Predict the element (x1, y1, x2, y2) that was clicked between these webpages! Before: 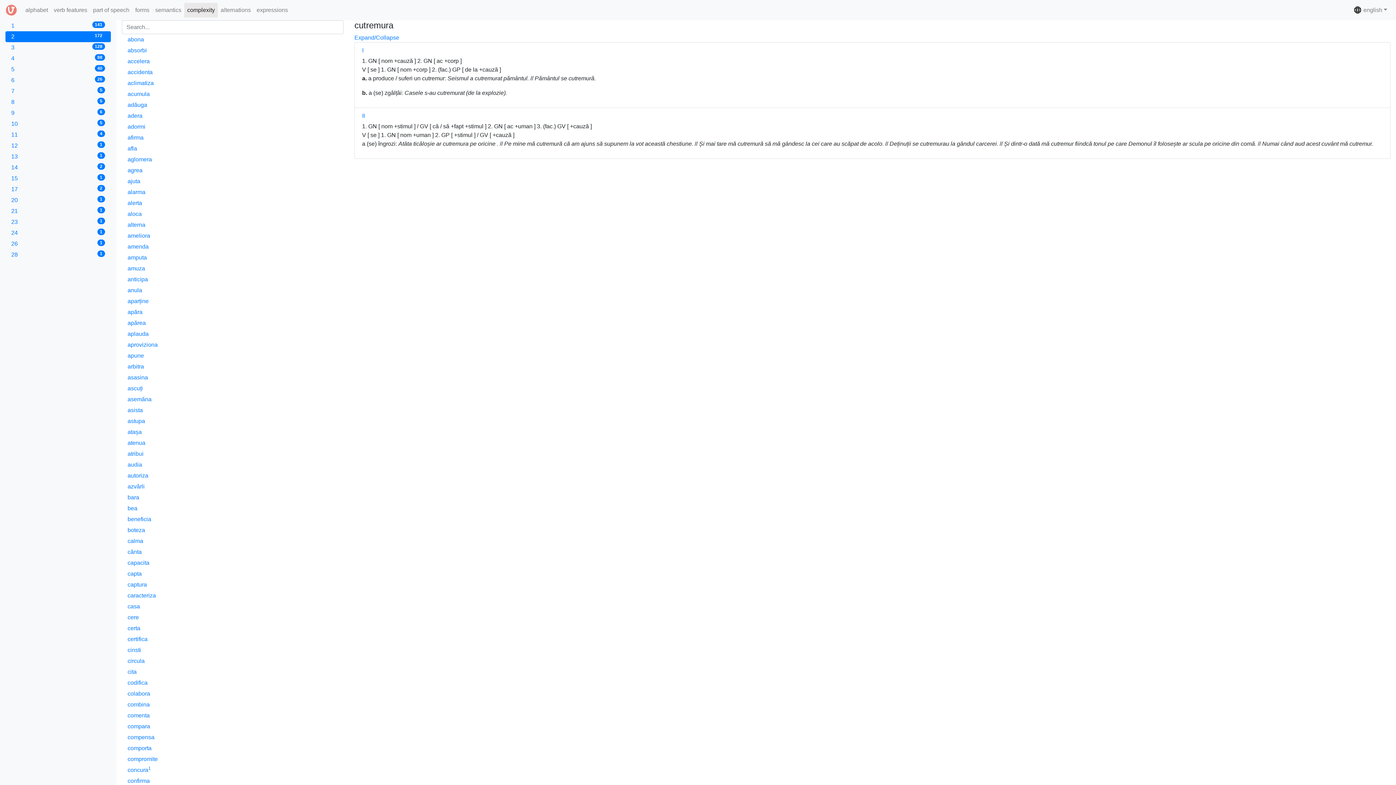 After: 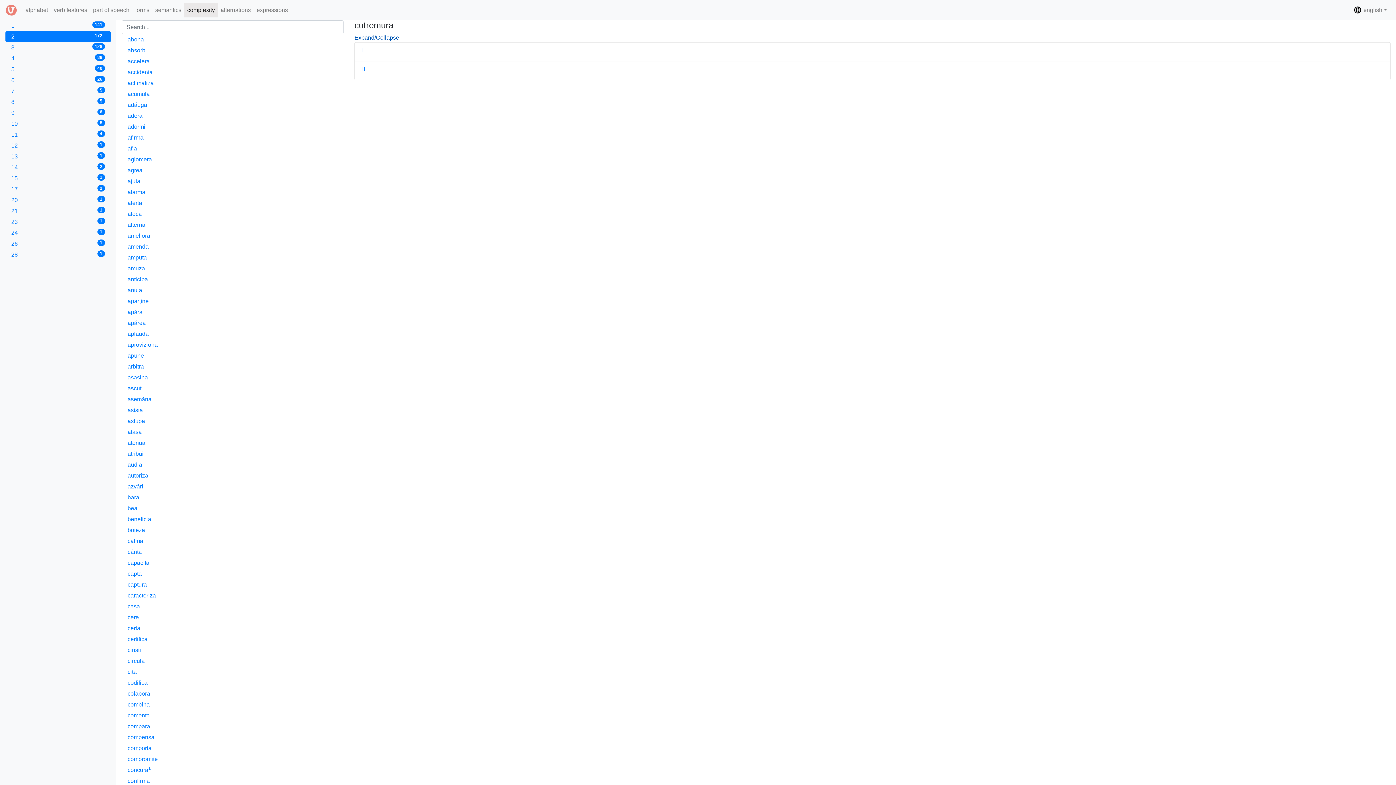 Action: label: Expand/Collapse bbox: (354, 34, 399, 40)